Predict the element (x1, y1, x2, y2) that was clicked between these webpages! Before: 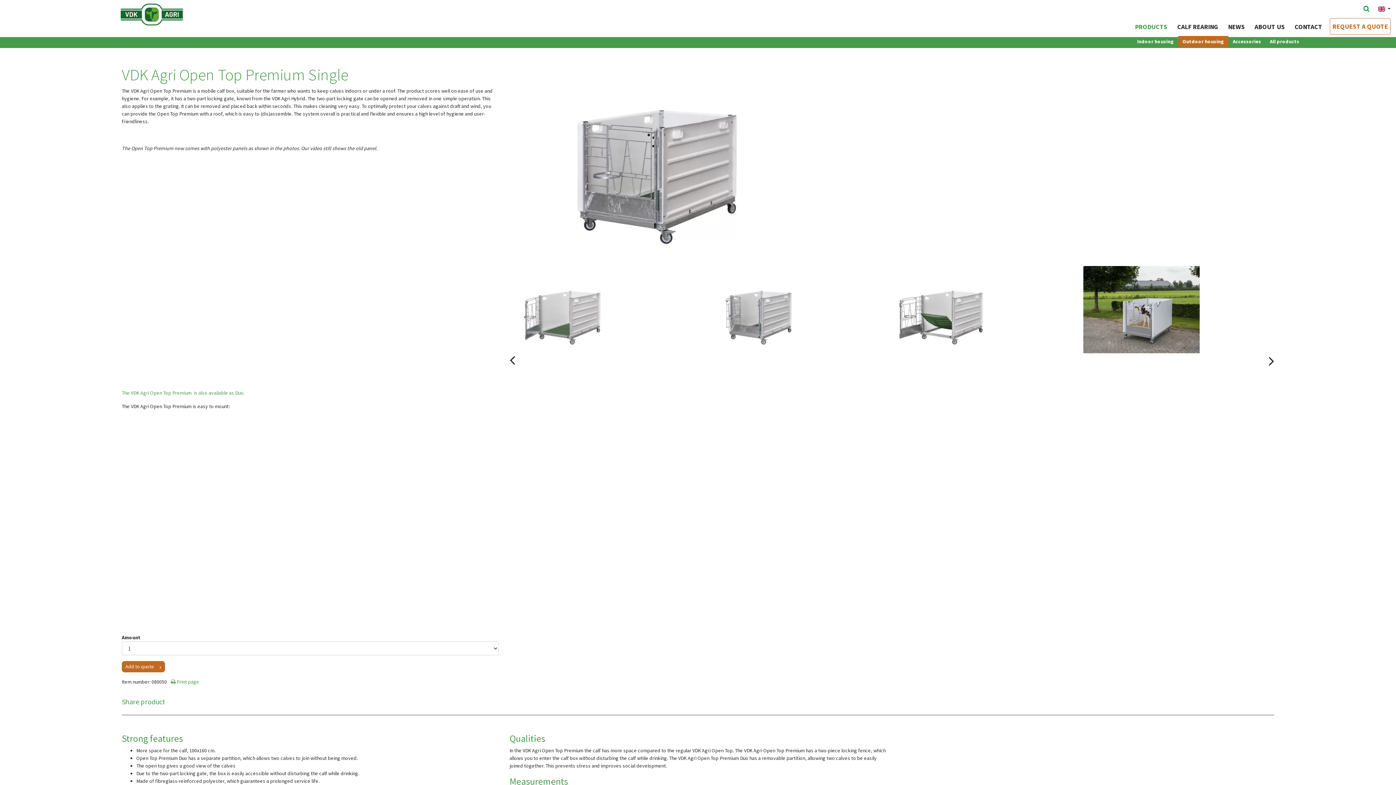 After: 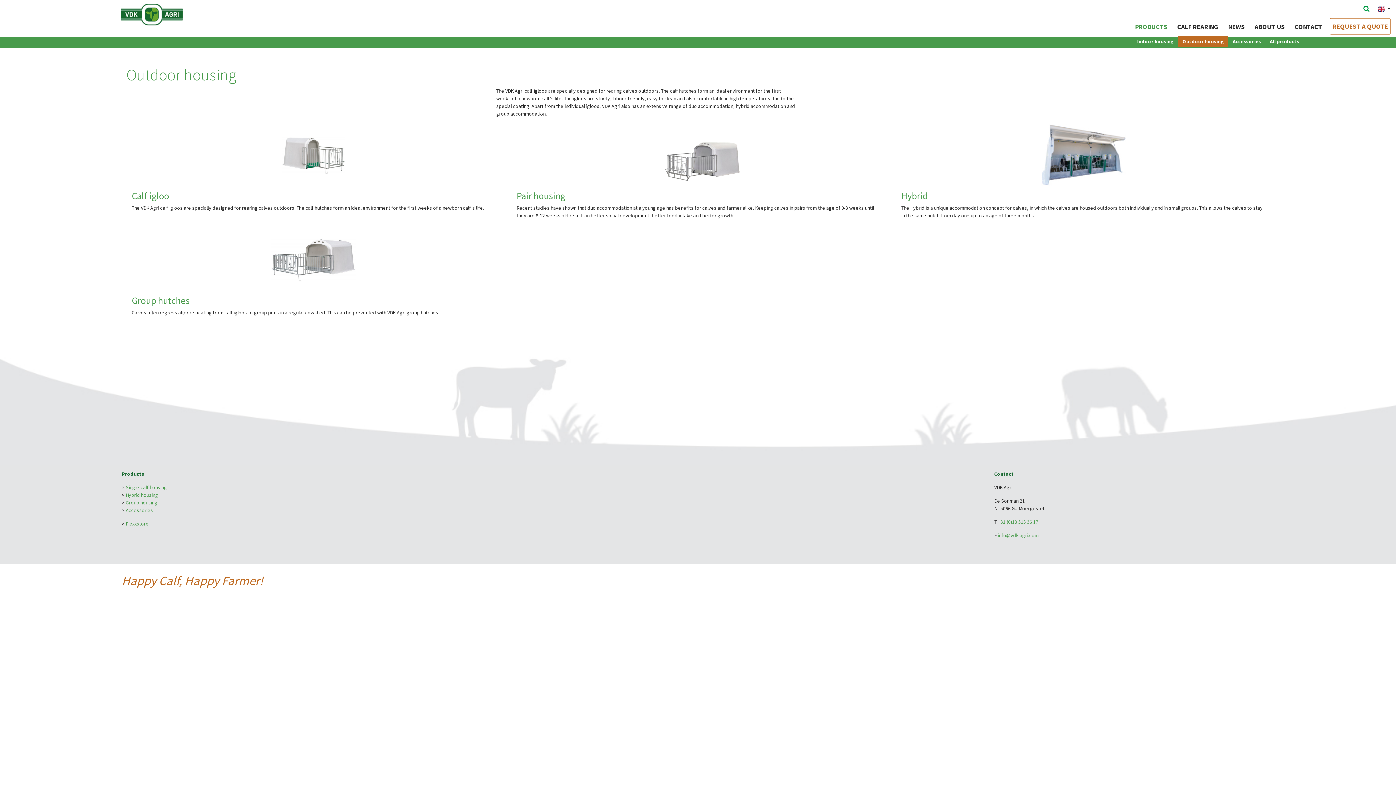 Action: bbox: (1178, 36, 1228, 46) label: Outdoor housing